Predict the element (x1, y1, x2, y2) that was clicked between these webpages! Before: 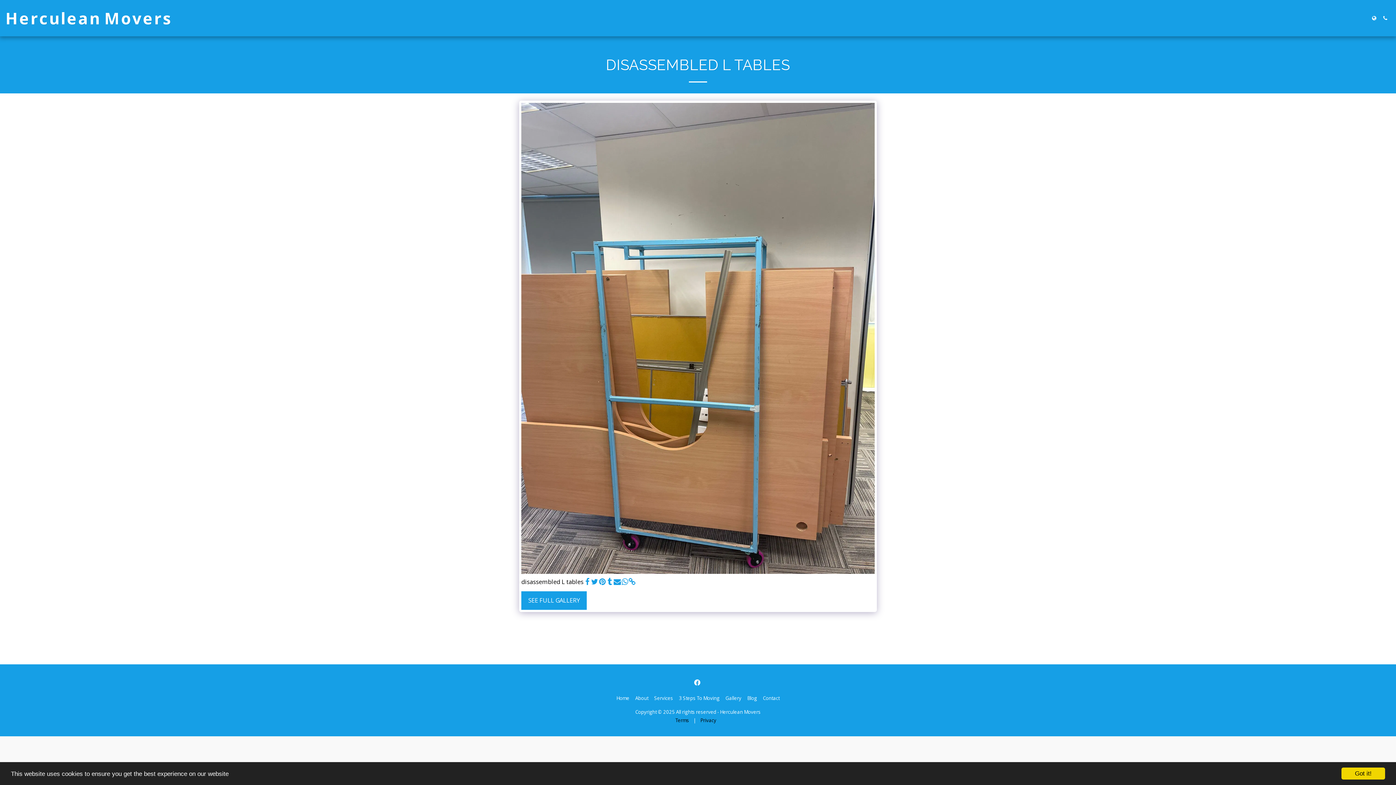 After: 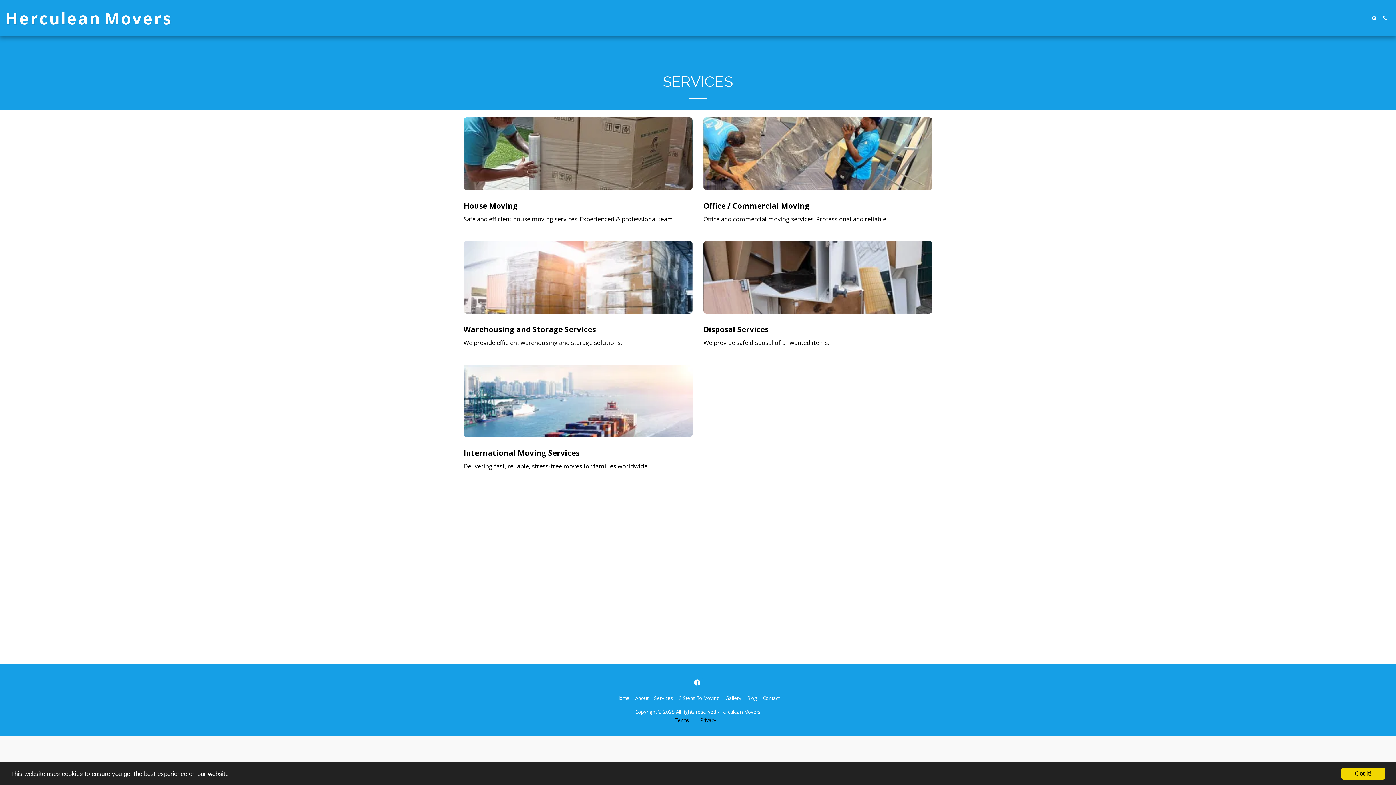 Action: bbox: (654, 694, 673, 702) label: Services